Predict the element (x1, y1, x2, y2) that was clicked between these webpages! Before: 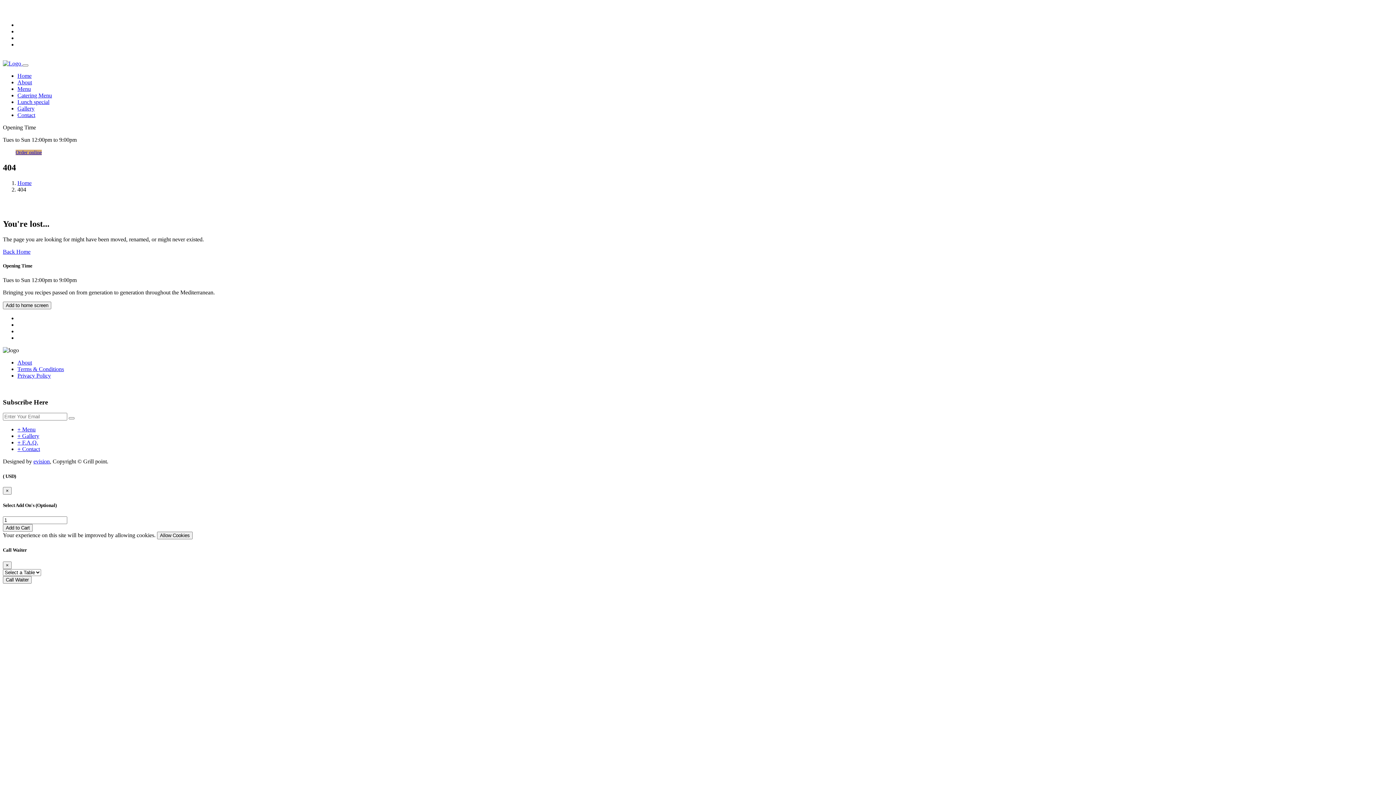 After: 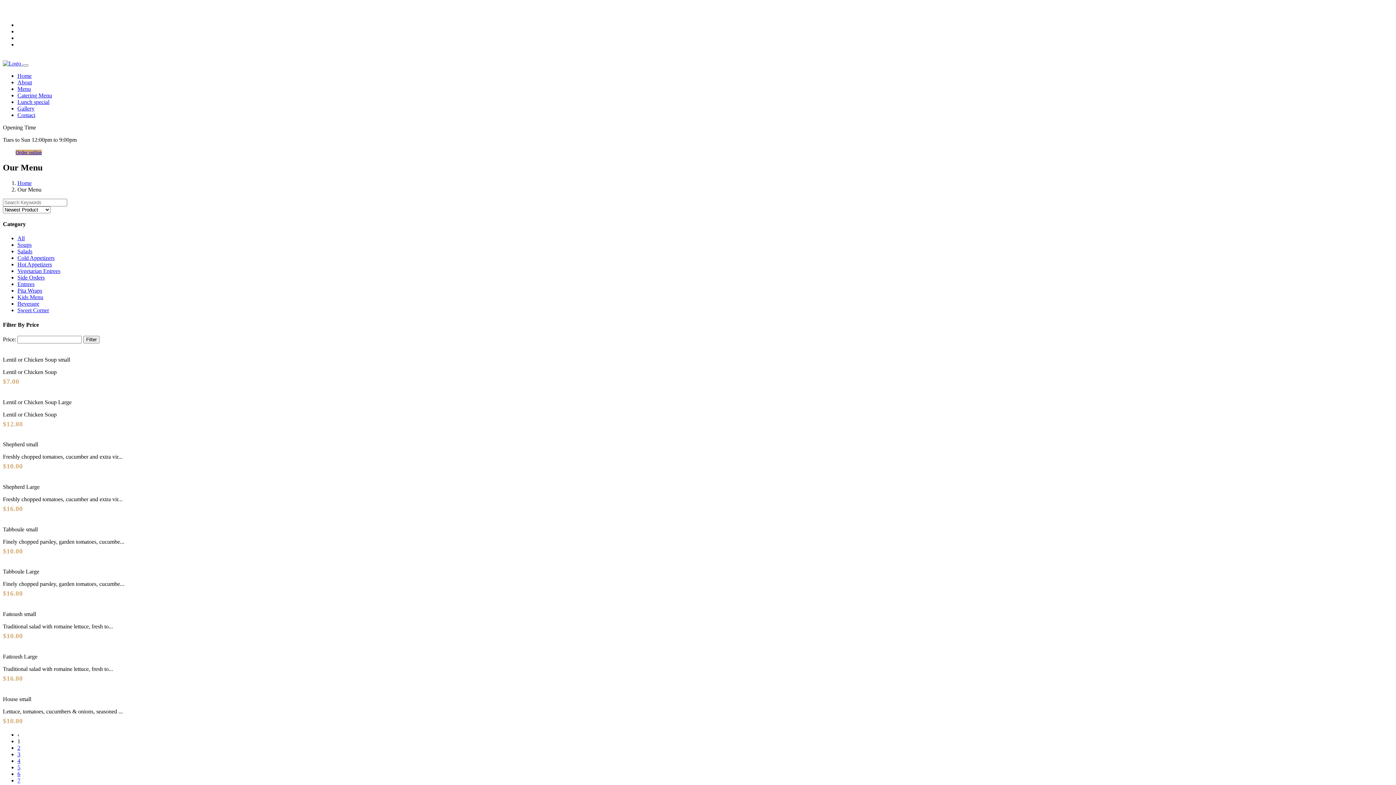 Action: bbox: (17, 85, 30, 92) label: Menu